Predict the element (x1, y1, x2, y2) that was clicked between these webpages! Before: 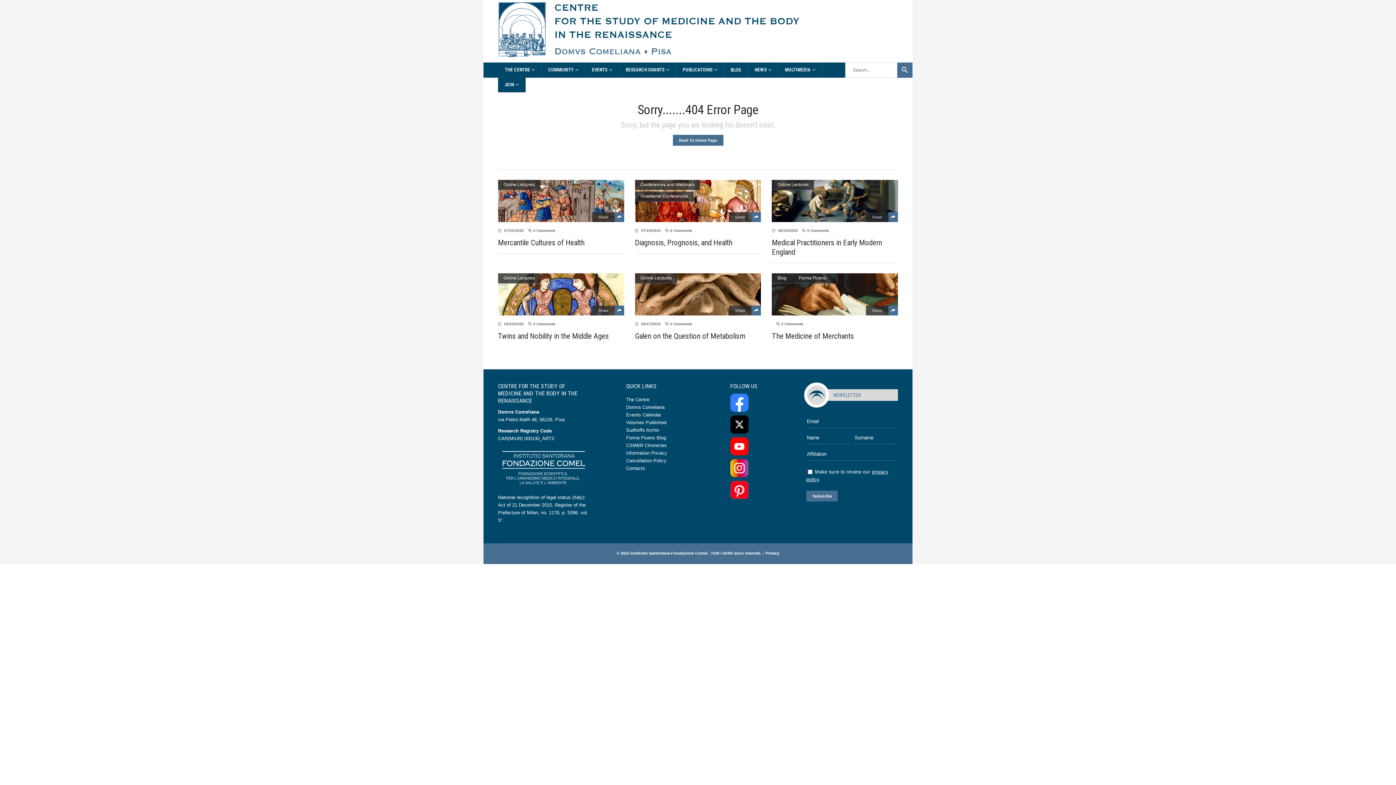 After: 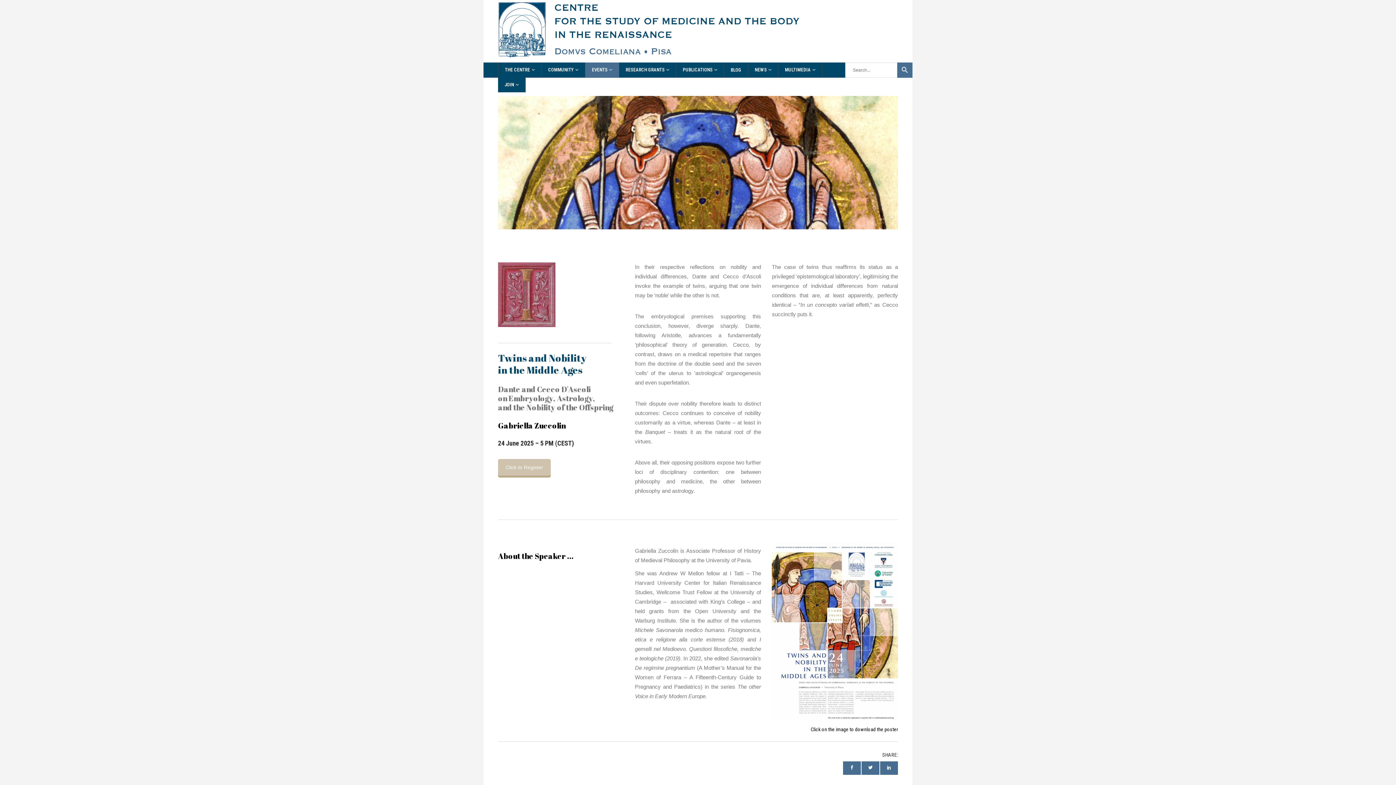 Action: bbox: (528, 322, 555, 326) label: 0 Comments